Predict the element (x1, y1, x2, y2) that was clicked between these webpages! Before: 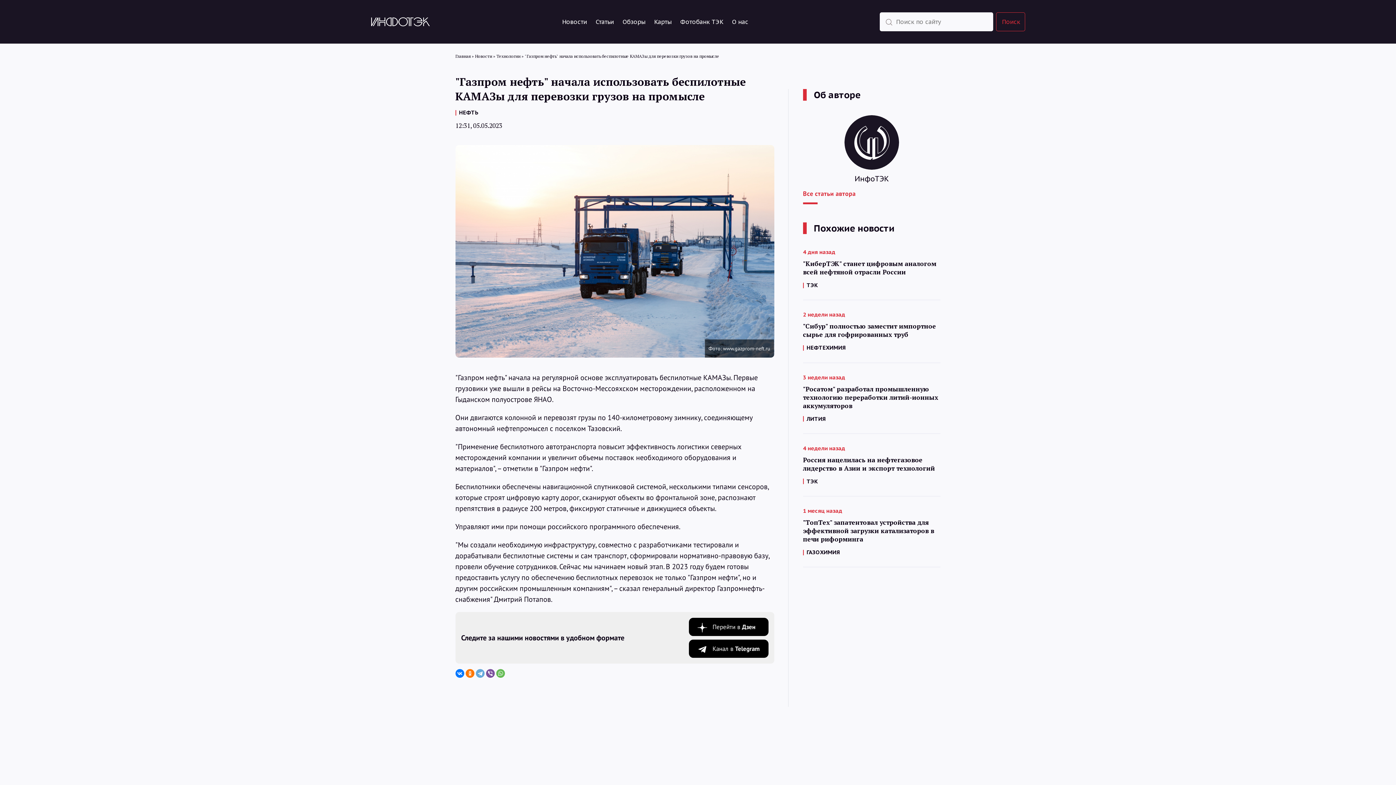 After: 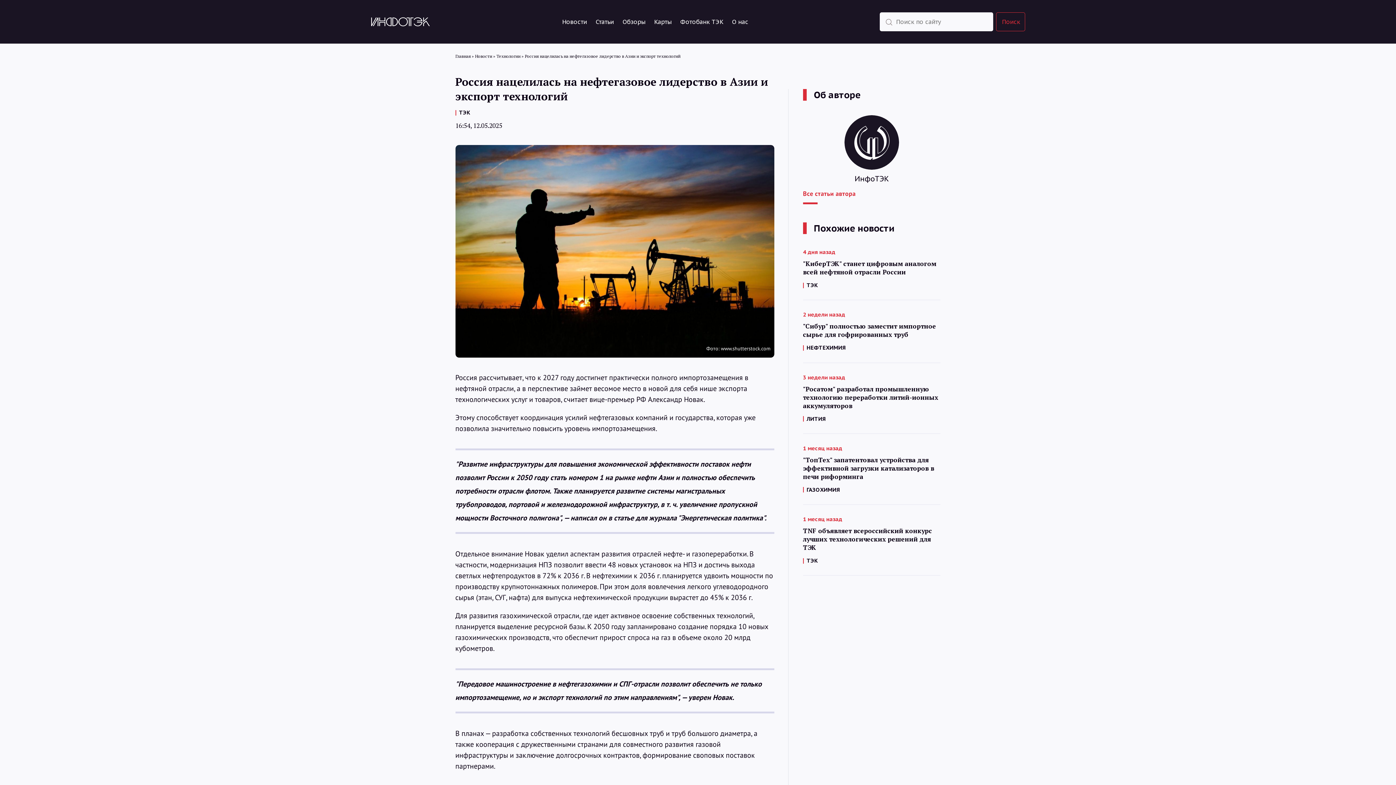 Action: label: Россия нацелилась на нефтегазовое лидерство в Азии и экспорт технологий bbox: (803, 455, 940, 472)